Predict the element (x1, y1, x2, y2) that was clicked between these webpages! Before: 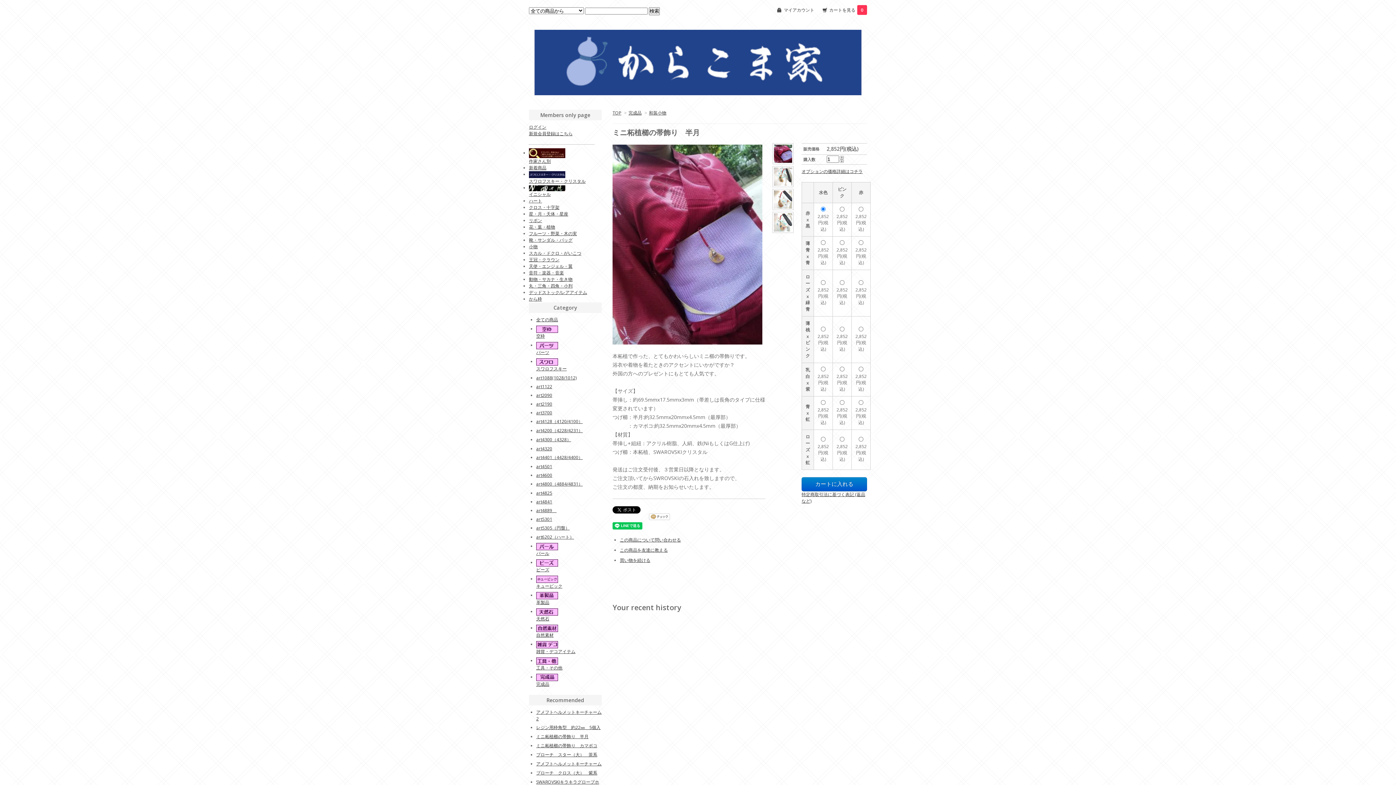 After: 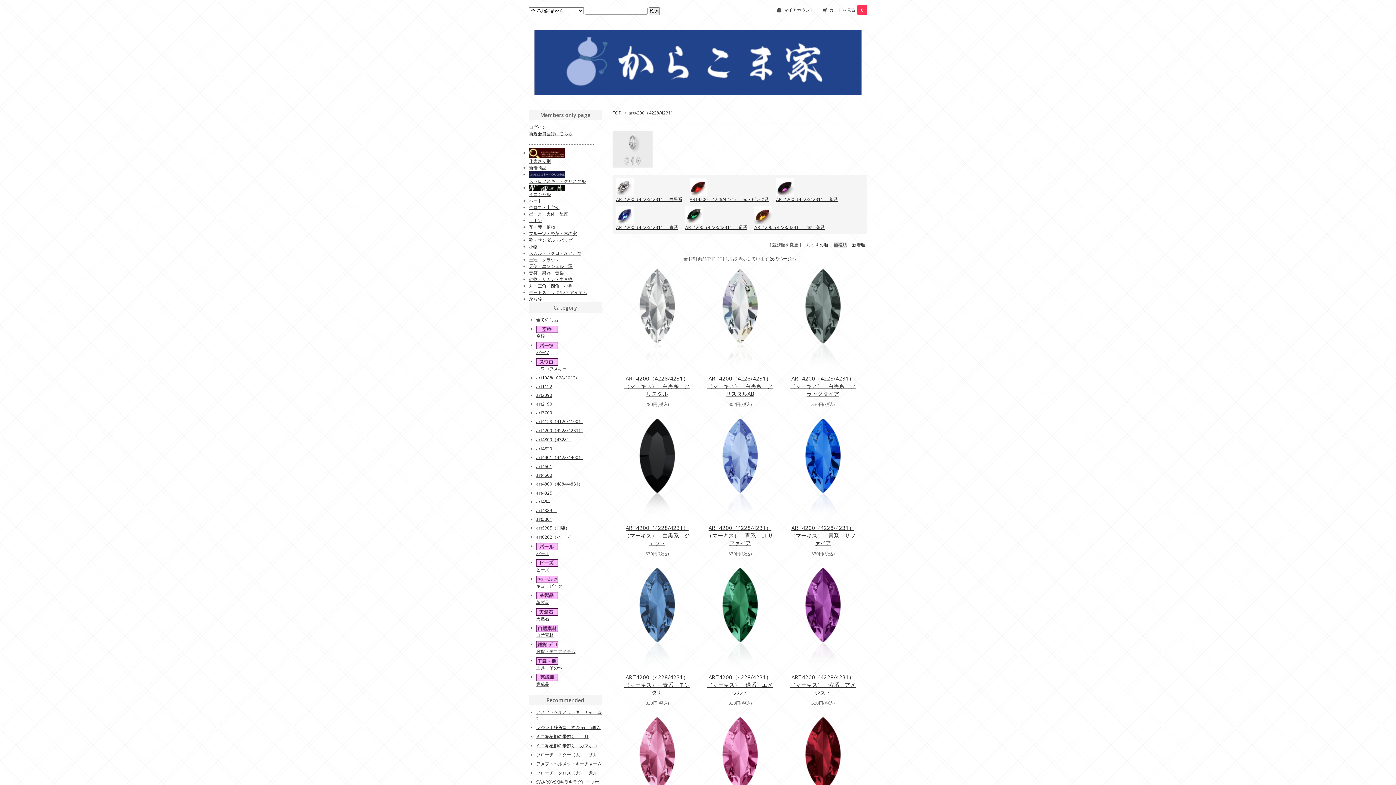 Action: bbox: (536, 427, 582, 433) label: art4200（4228/4231）